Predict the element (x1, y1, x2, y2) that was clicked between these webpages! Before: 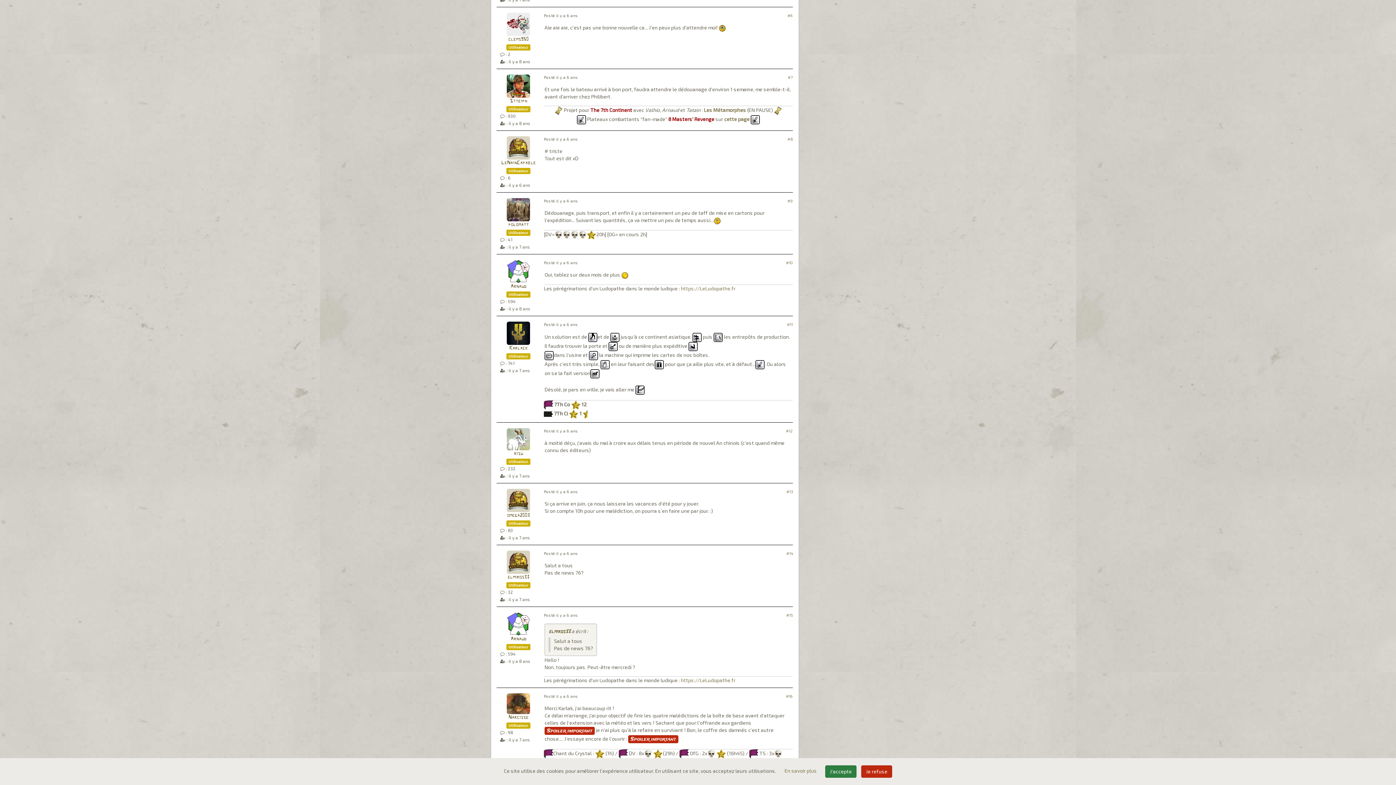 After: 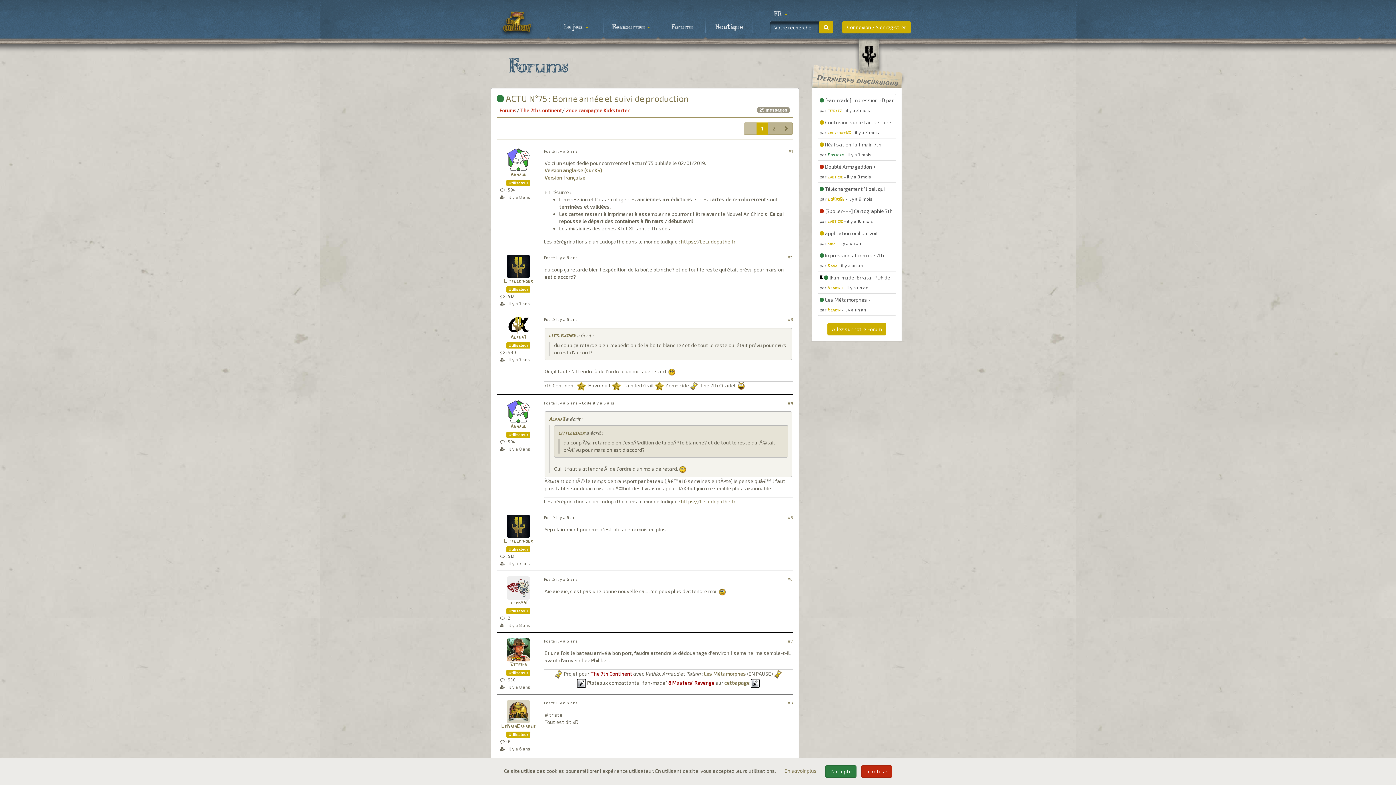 Action: label: elmiros33 bbox: (548, 629, 570, 634)